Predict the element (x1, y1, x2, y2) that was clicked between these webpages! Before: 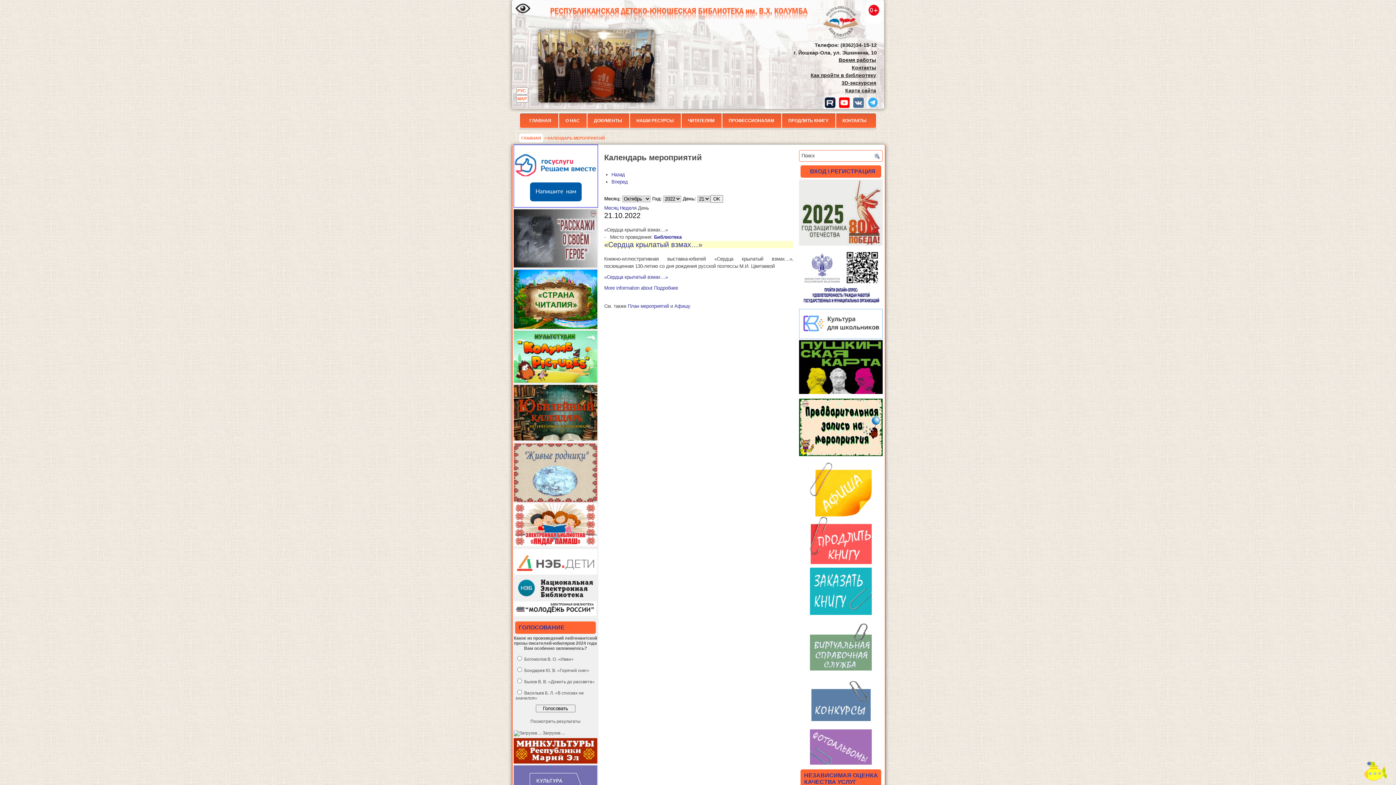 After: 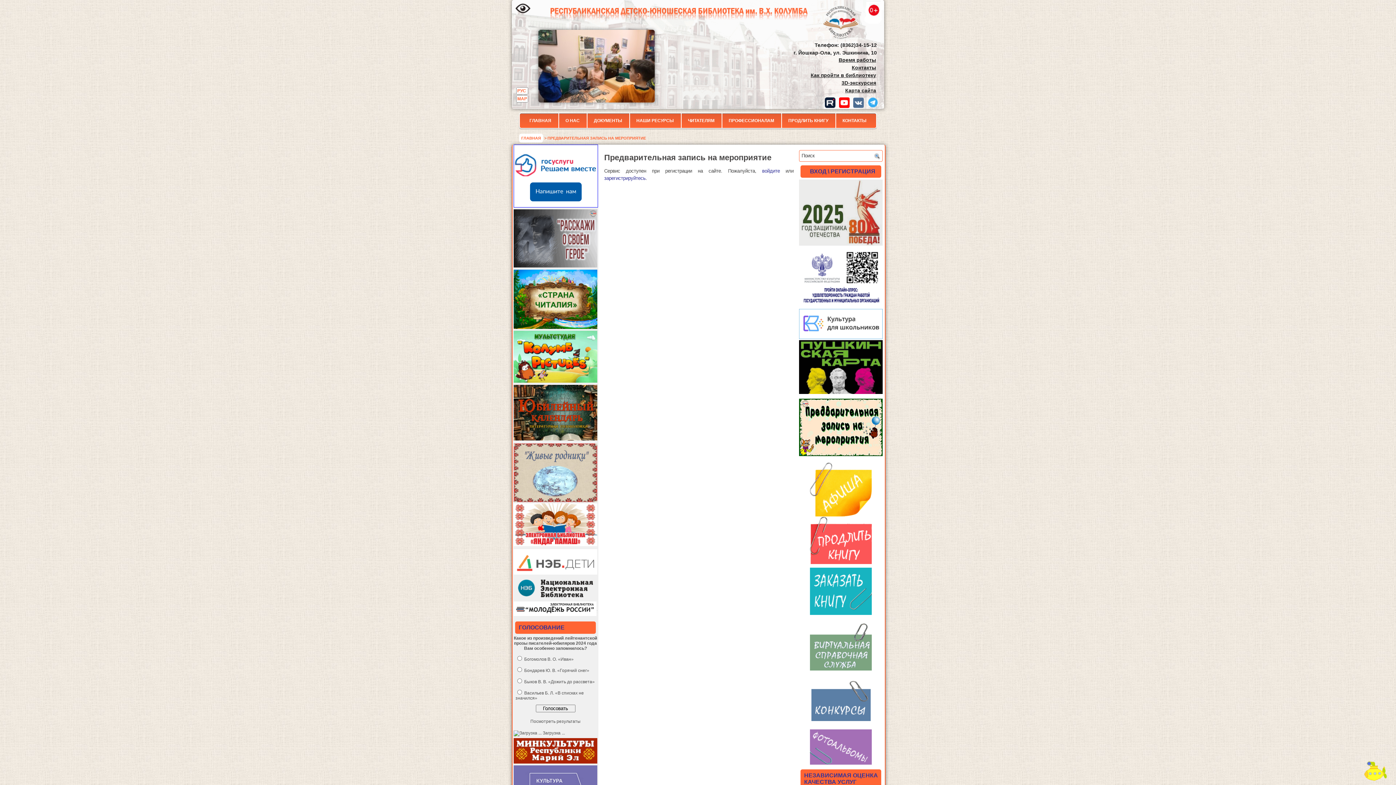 Action: bbox: (799, 452, 882, 457)